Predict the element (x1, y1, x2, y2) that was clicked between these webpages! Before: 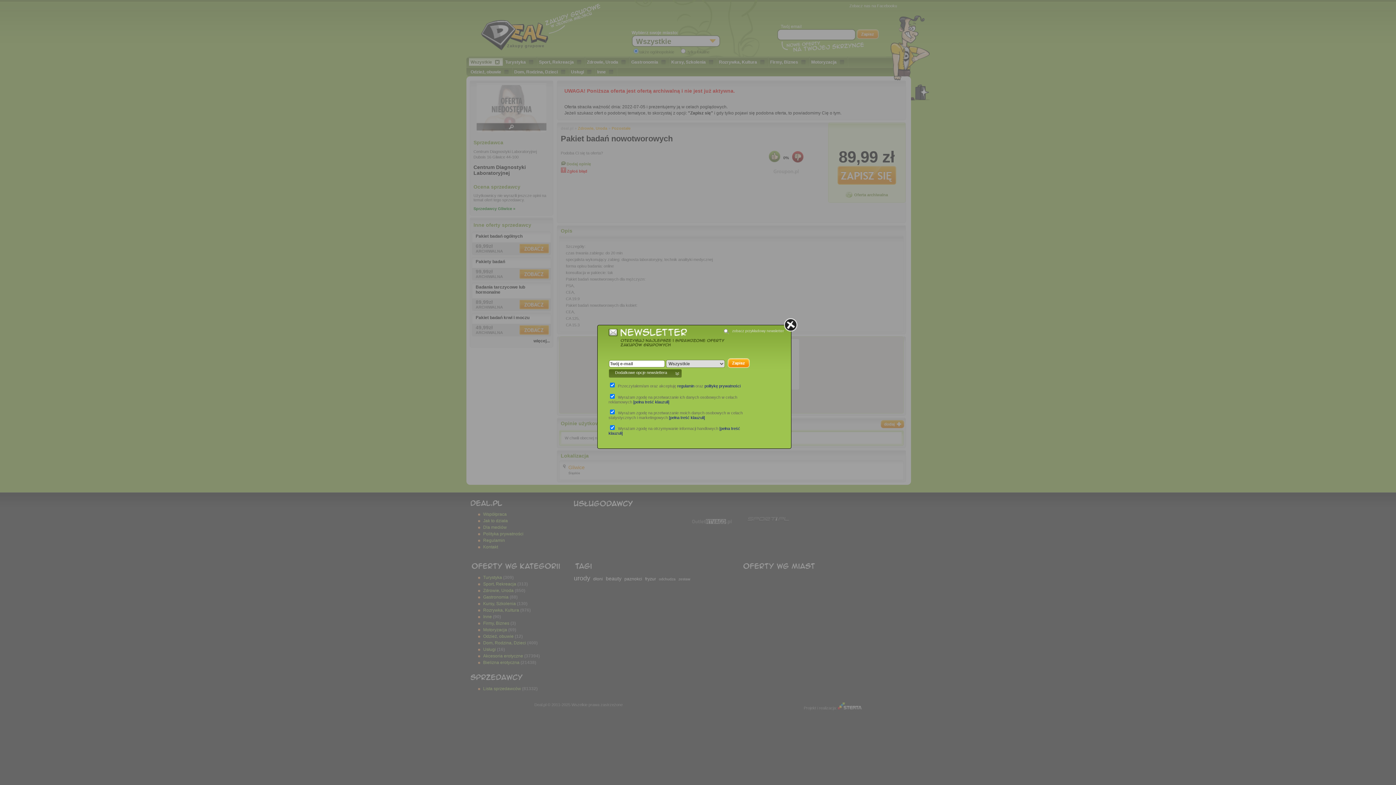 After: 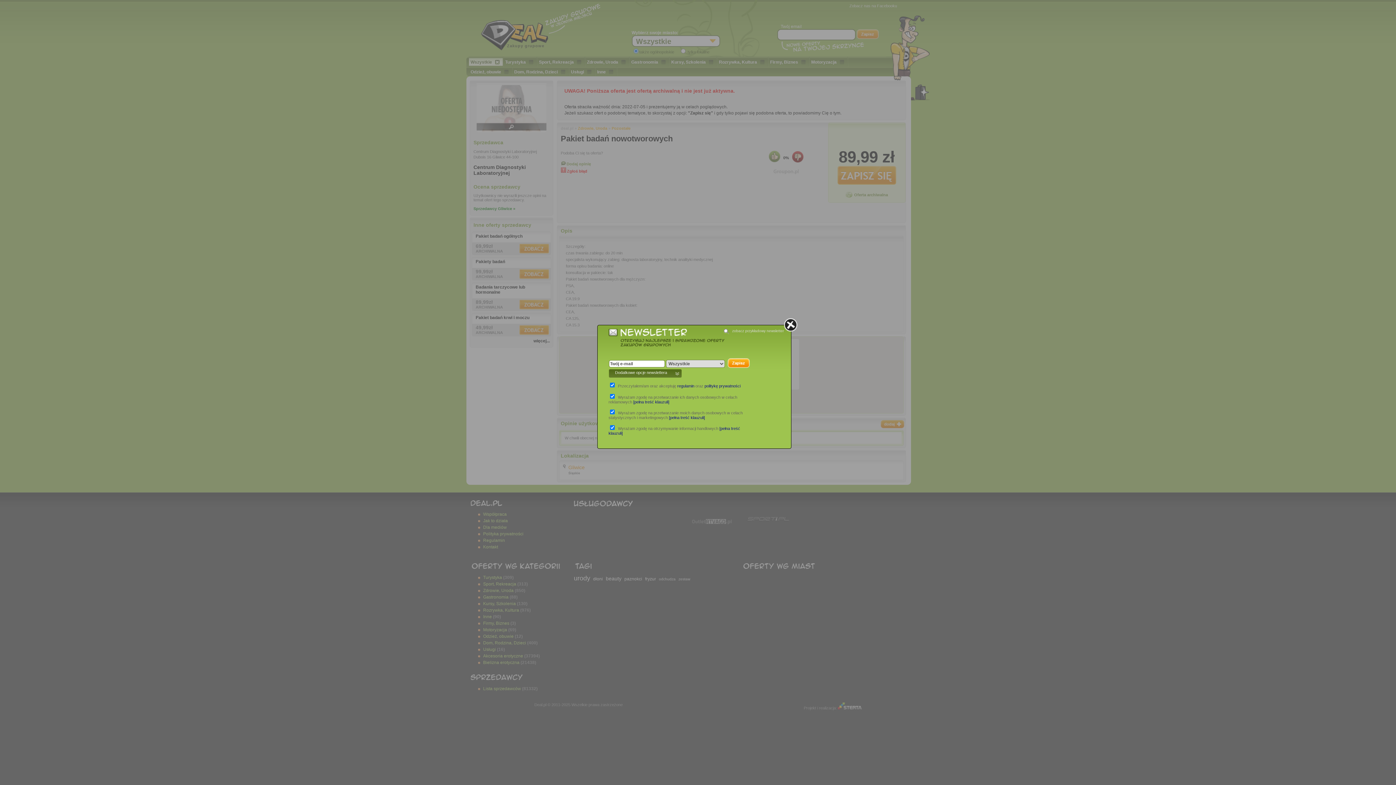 Action: label: politykę prywatności bbox: (704, 384, 740, 388)